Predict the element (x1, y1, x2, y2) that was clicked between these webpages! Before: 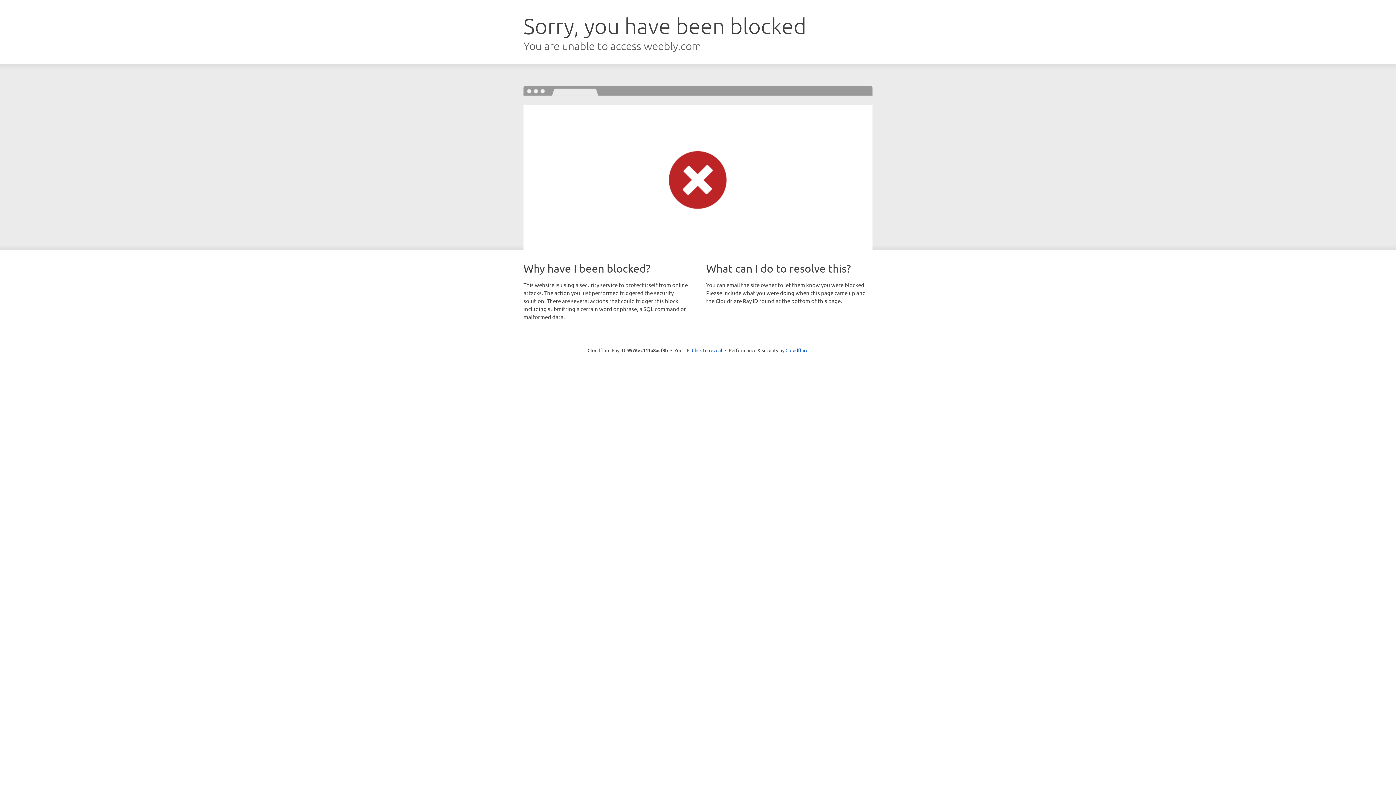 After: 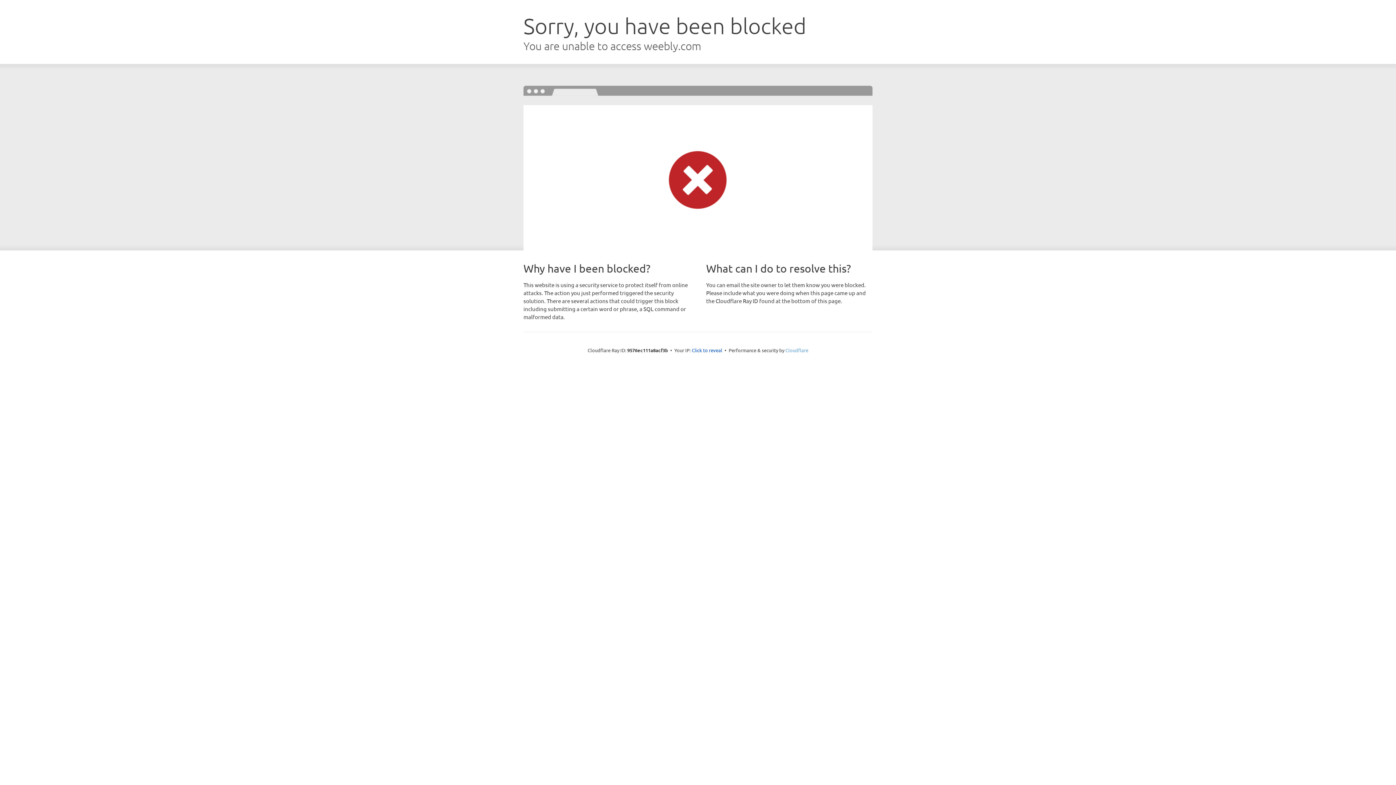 Action: label: Cloudflare bbox: (785, 347, 808, 353)